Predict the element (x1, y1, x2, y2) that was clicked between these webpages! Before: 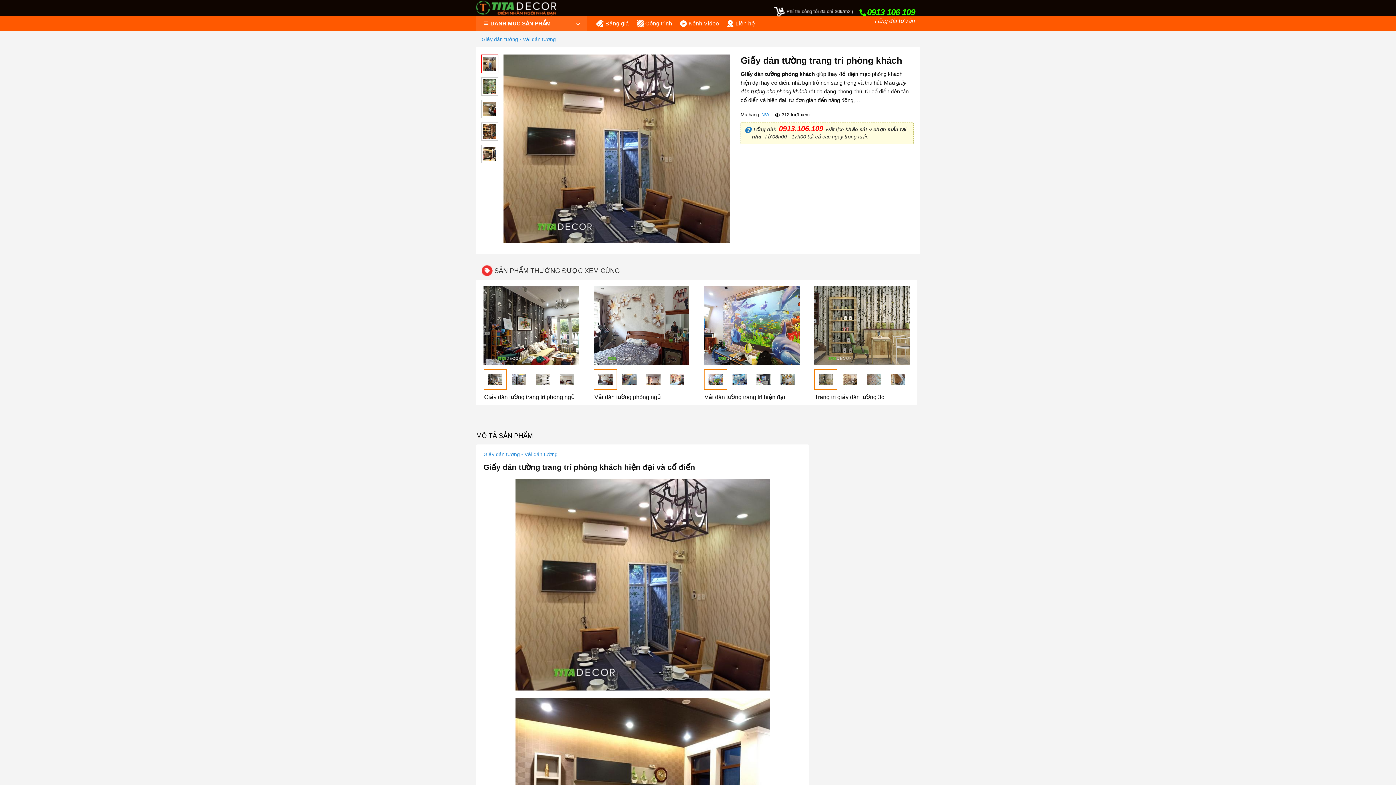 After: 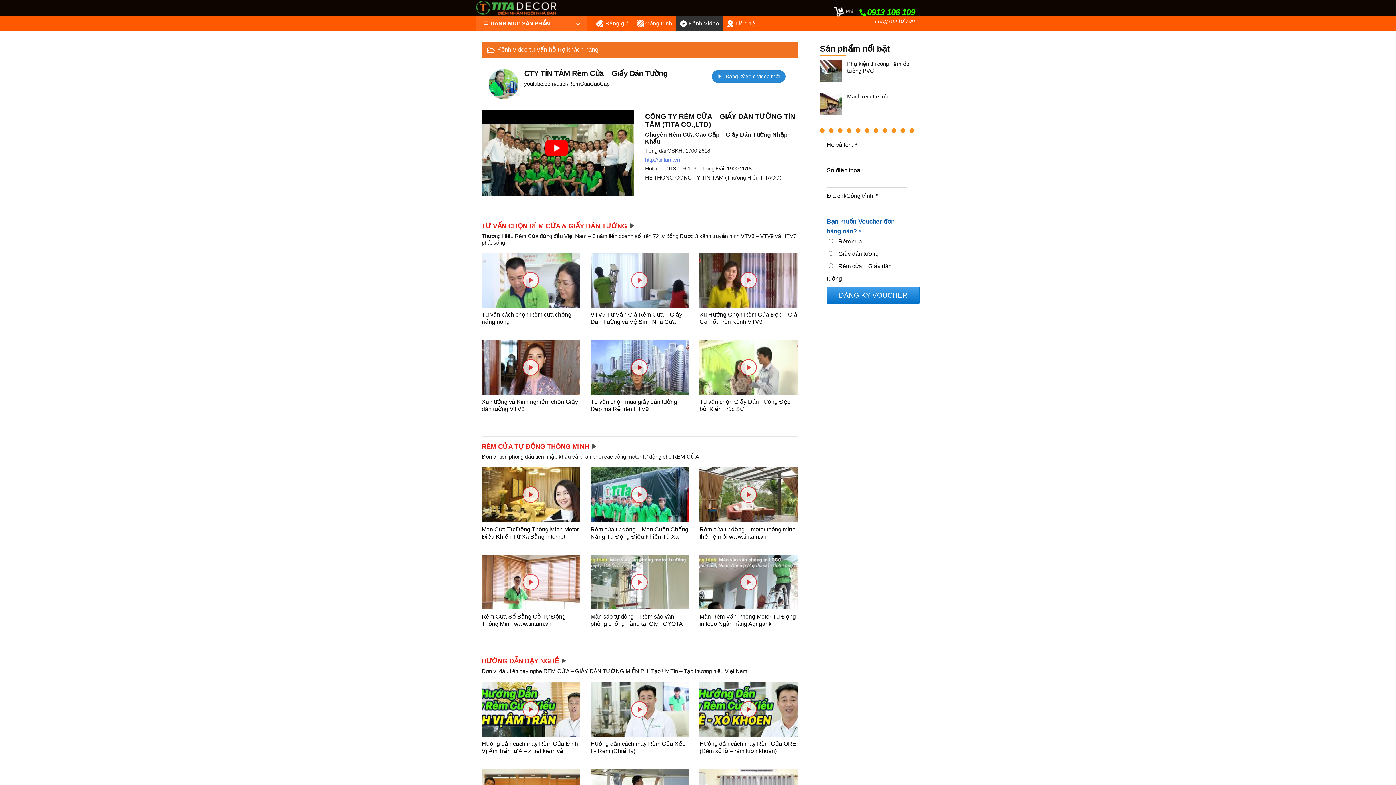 Action: label: Kênh Video bbox: (676, 16, 722, 30)